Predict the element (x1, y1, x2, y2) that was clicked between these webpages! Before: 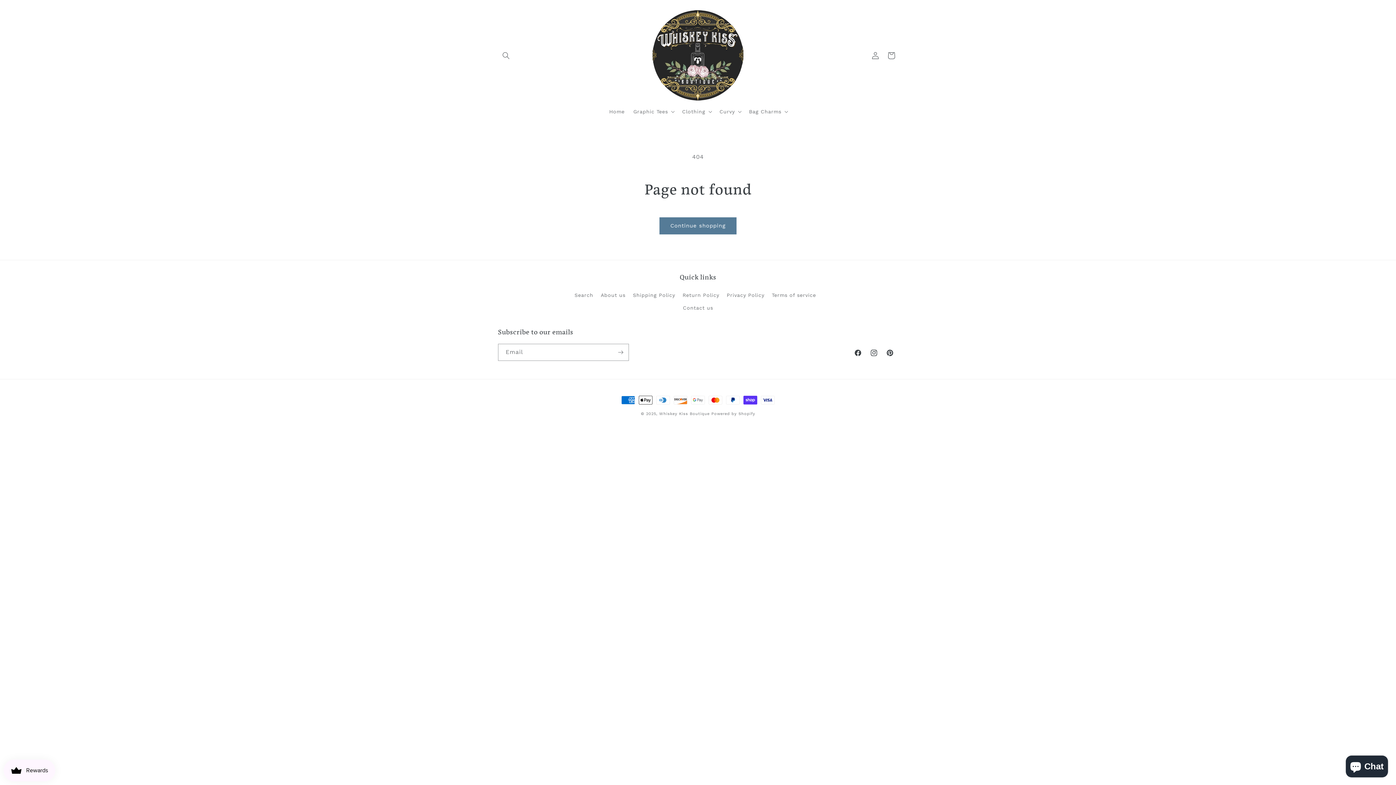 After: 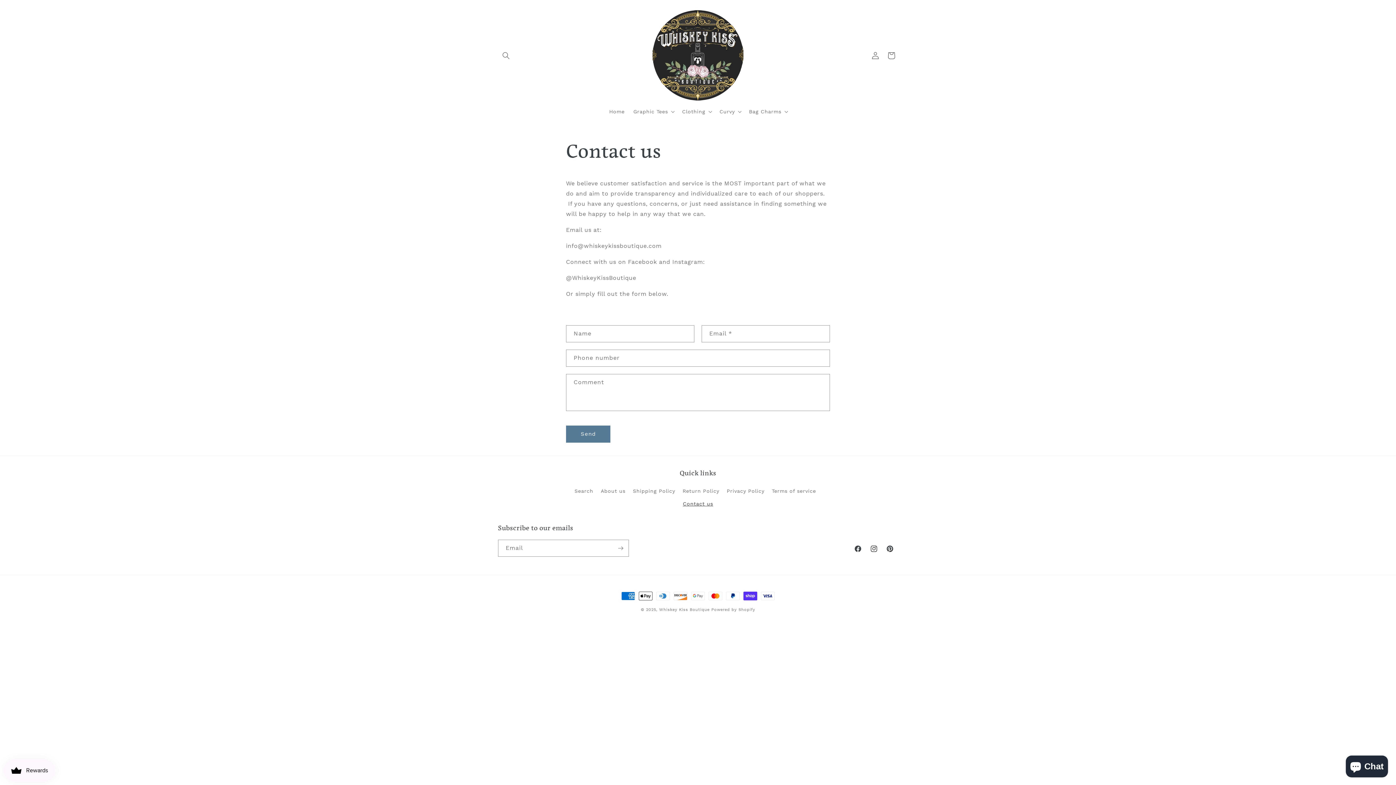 Action: bbox: (683, 301, 713, 314) label: Contact us